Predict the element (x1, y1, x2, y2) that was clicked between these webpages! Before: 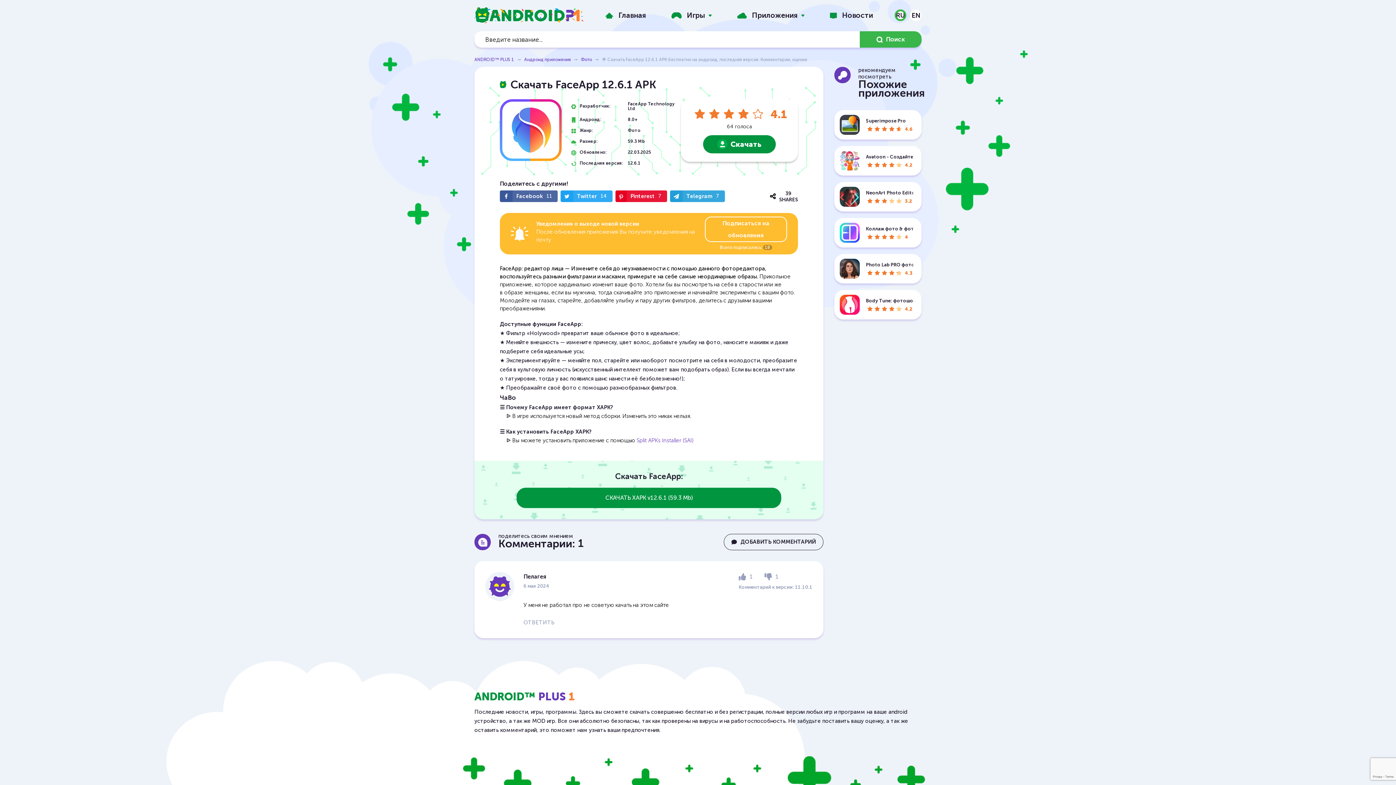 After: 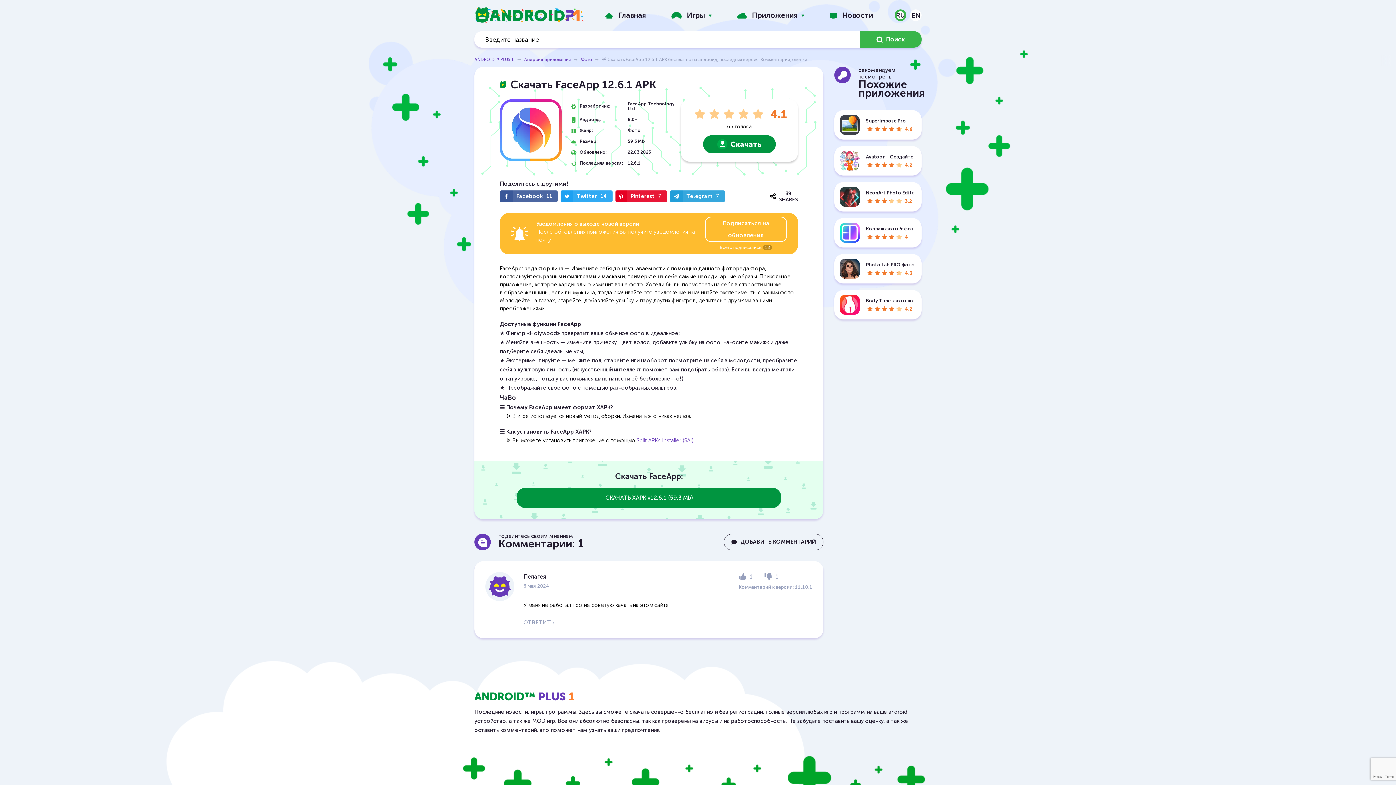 Action: bbox: (750, 106, 765, 121) label: 5